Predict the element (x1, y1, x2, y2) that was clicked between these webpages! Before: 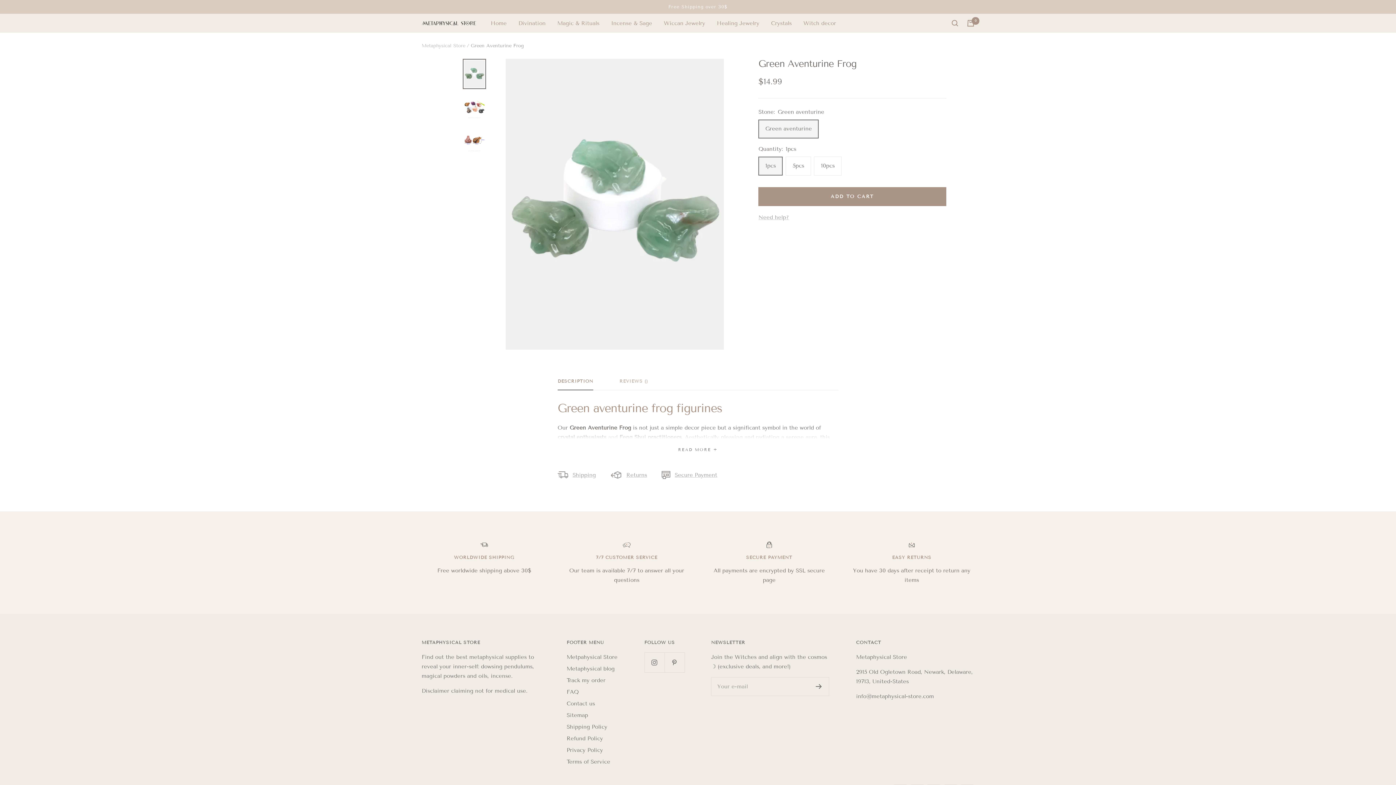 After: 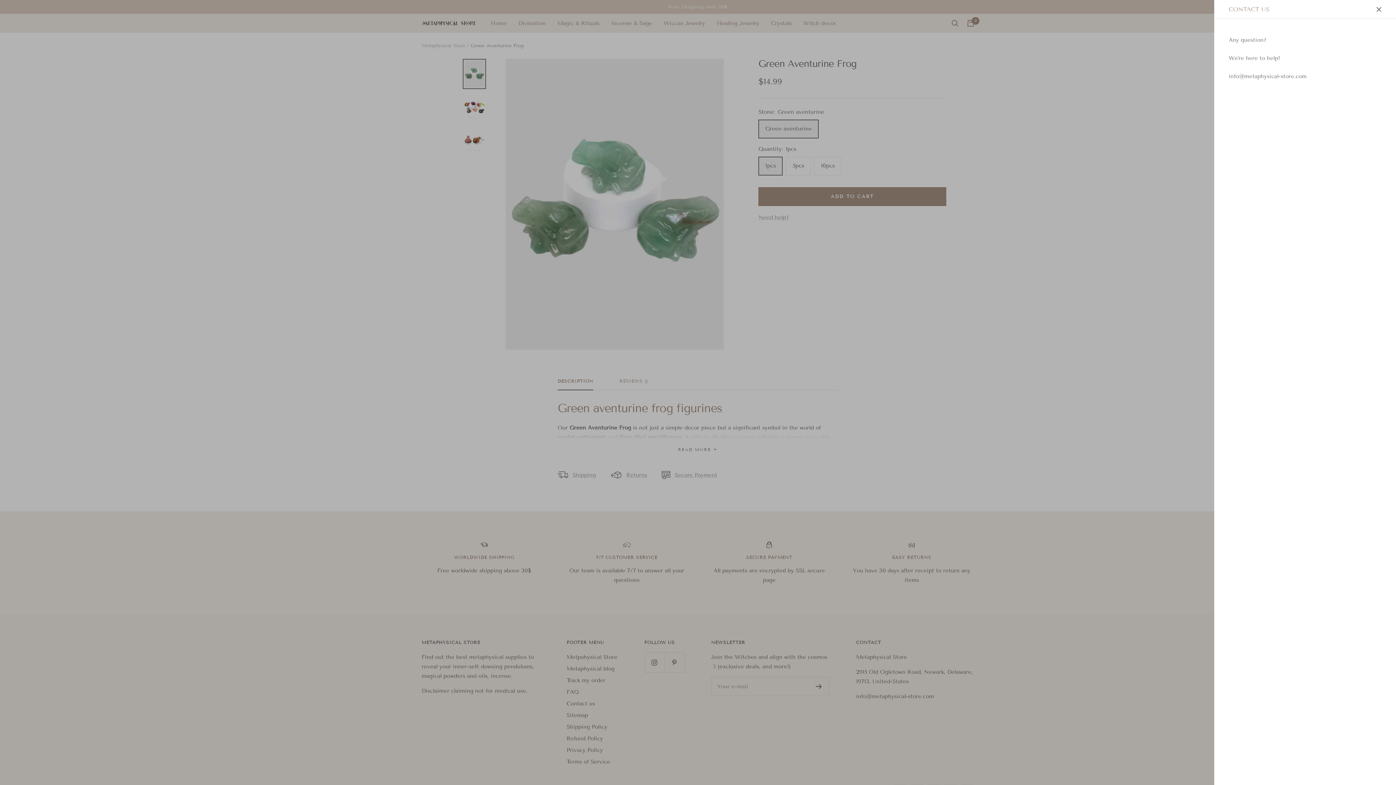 Action: bbox: (758, 212, 789, 222) label: Need help?